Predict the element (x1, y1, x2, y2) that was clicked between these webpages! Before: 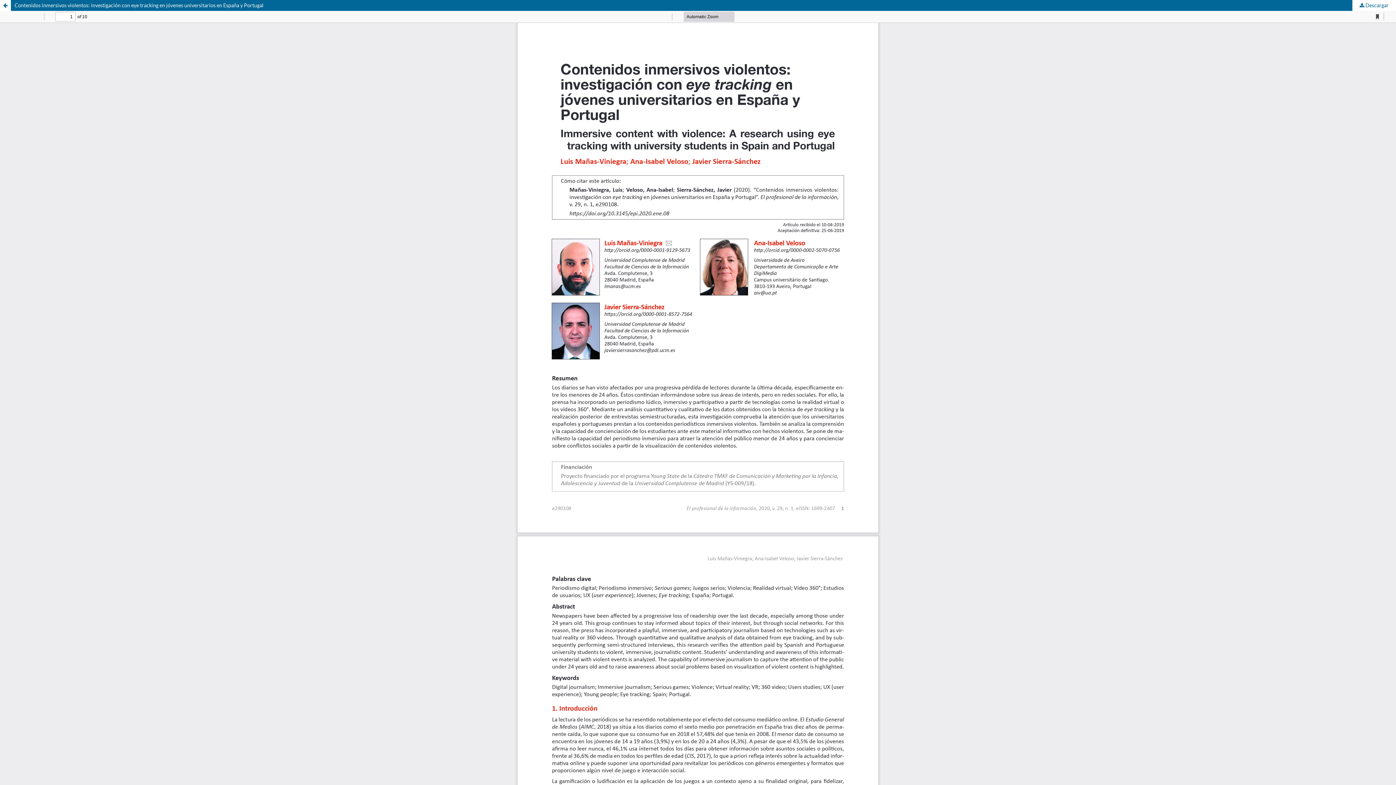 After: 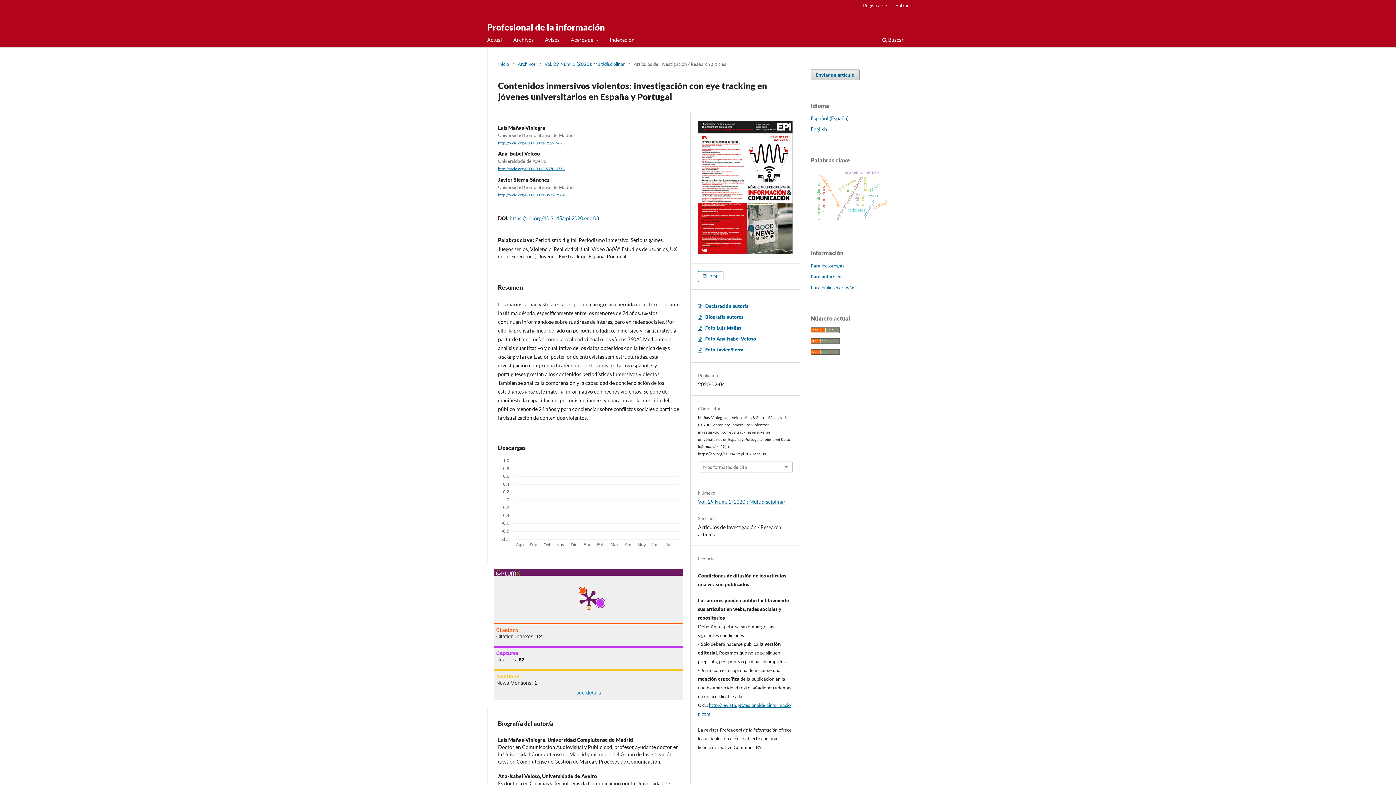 Action: label: Volver a los detalles del artículo bbox: (0, 0, 10, 10)